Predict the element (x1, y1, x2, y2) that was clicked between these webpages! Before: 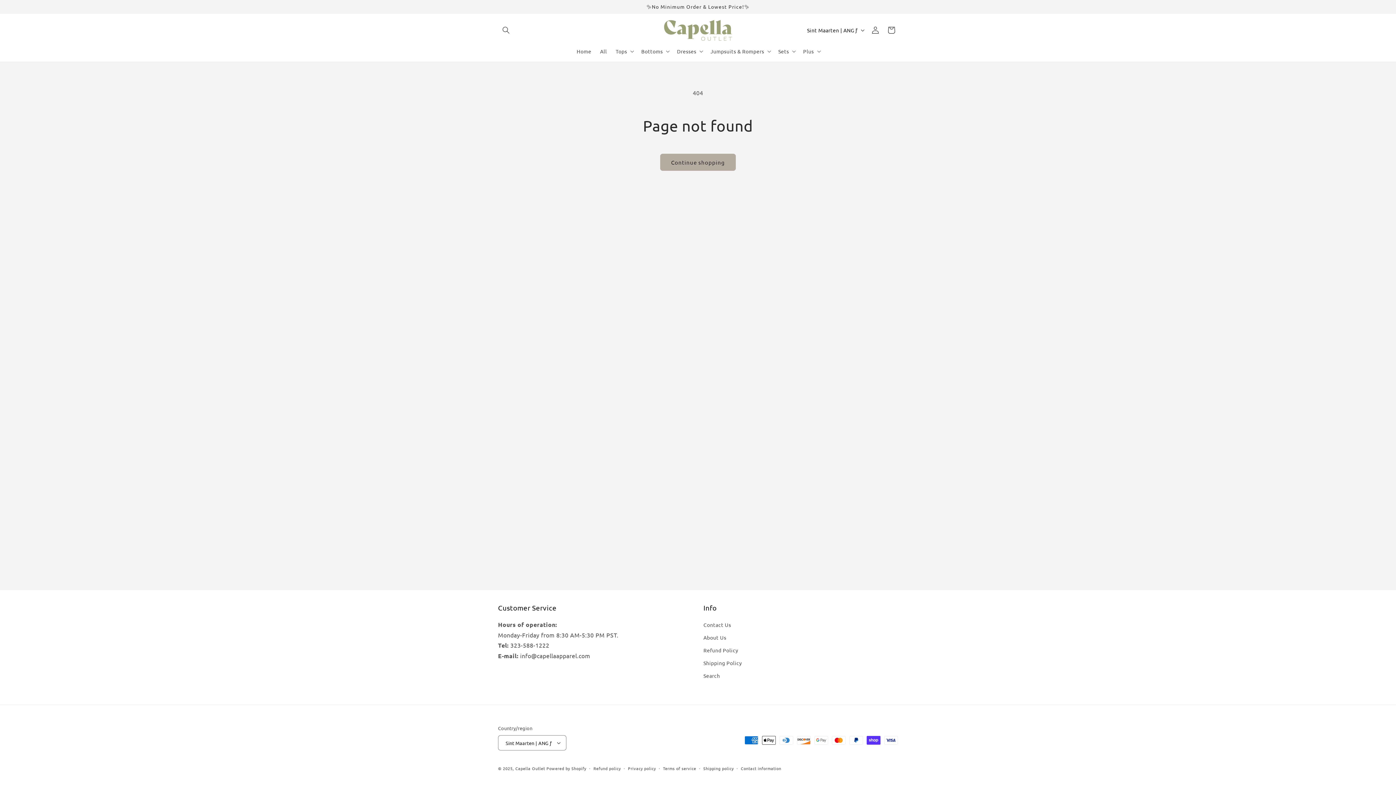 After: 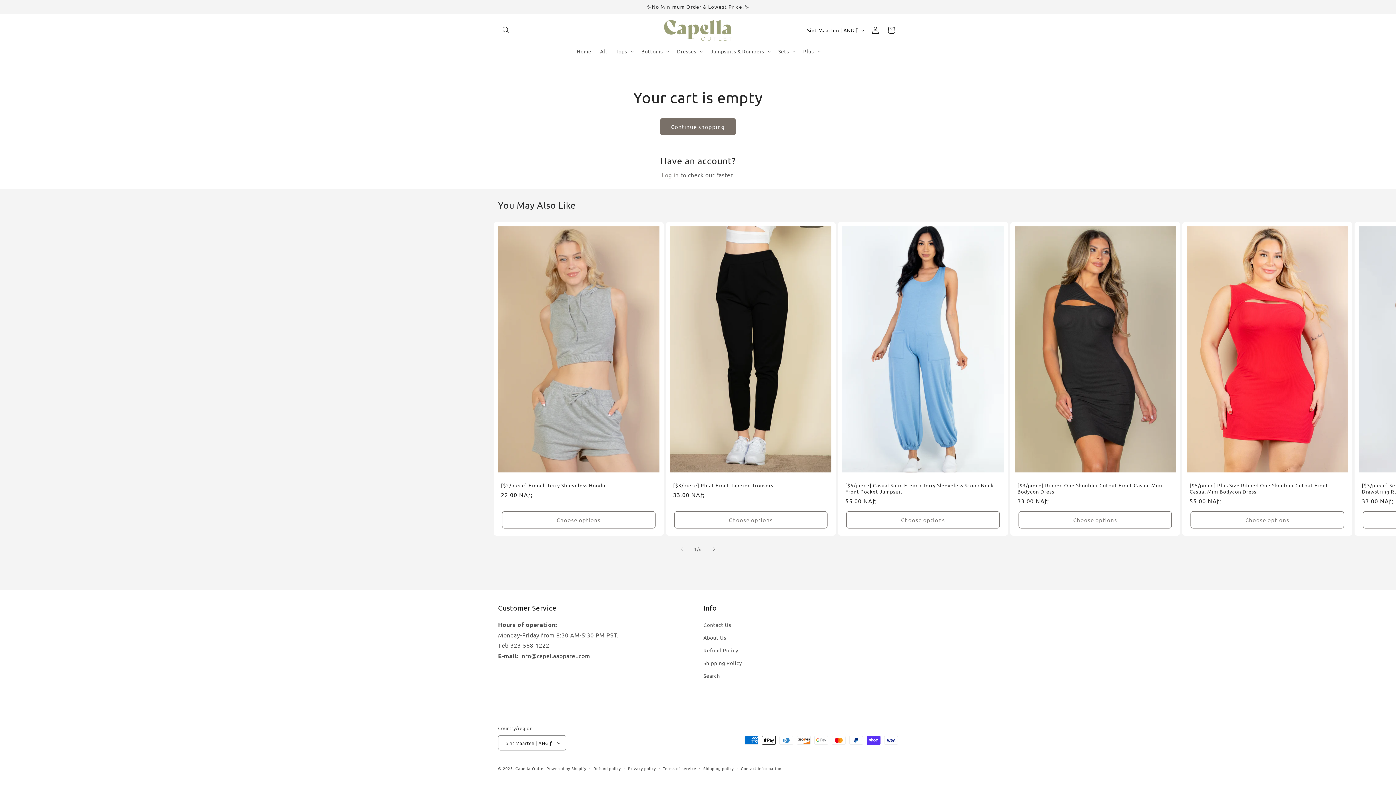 Action: label: Cart bbox: (883, 22, 899, 38)